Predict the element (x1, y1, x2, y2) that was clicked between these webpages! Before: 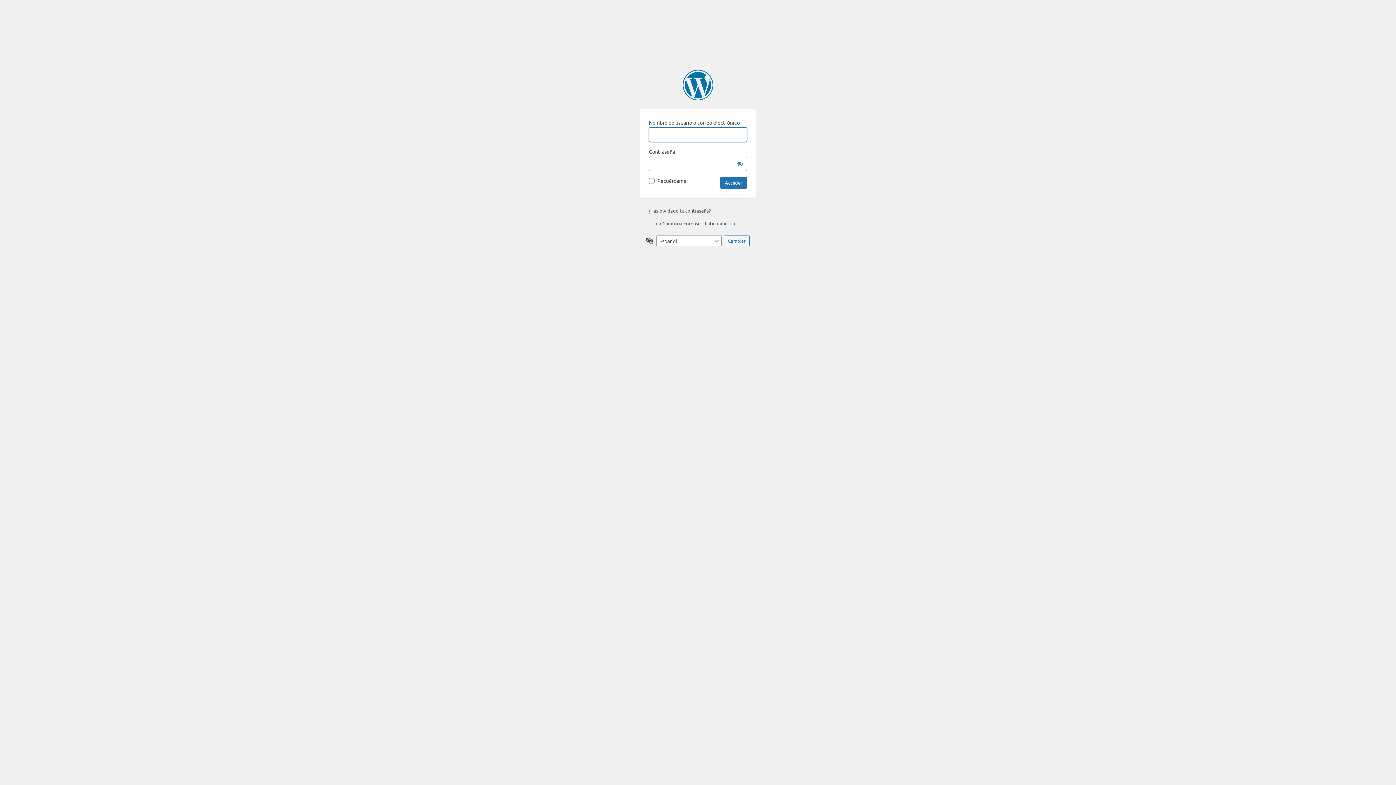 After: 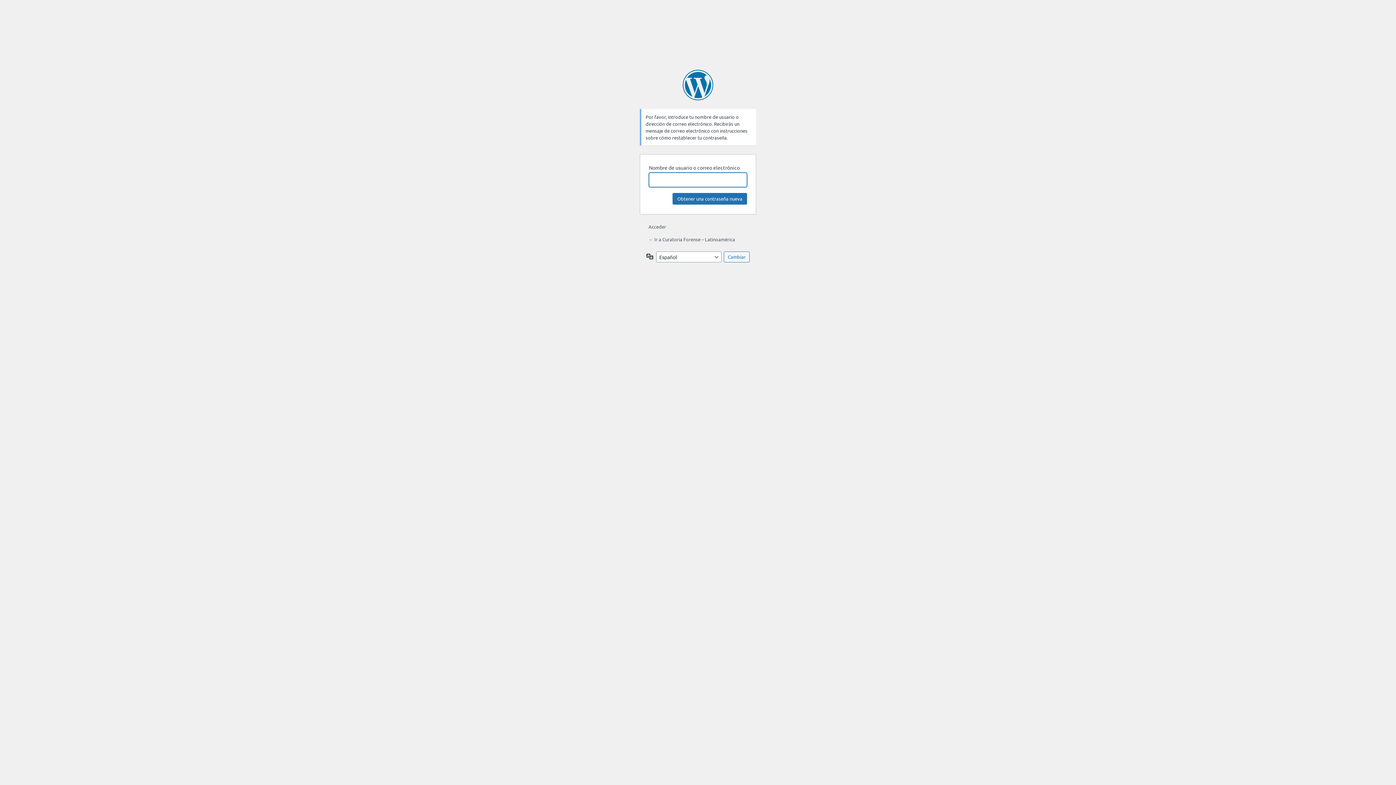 Action: label: ¿Has olvidado tu contraseña? bbox: (648, 207, 710, 213)